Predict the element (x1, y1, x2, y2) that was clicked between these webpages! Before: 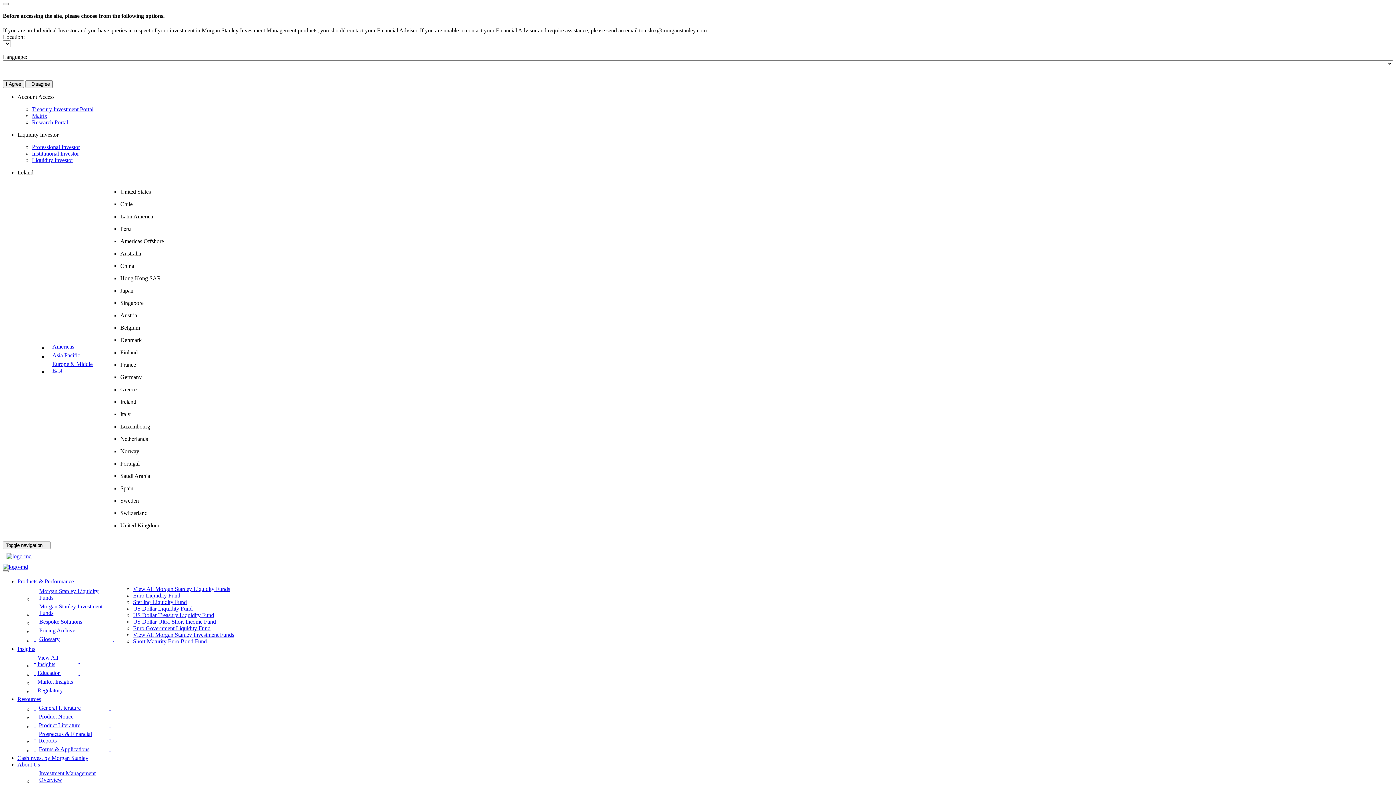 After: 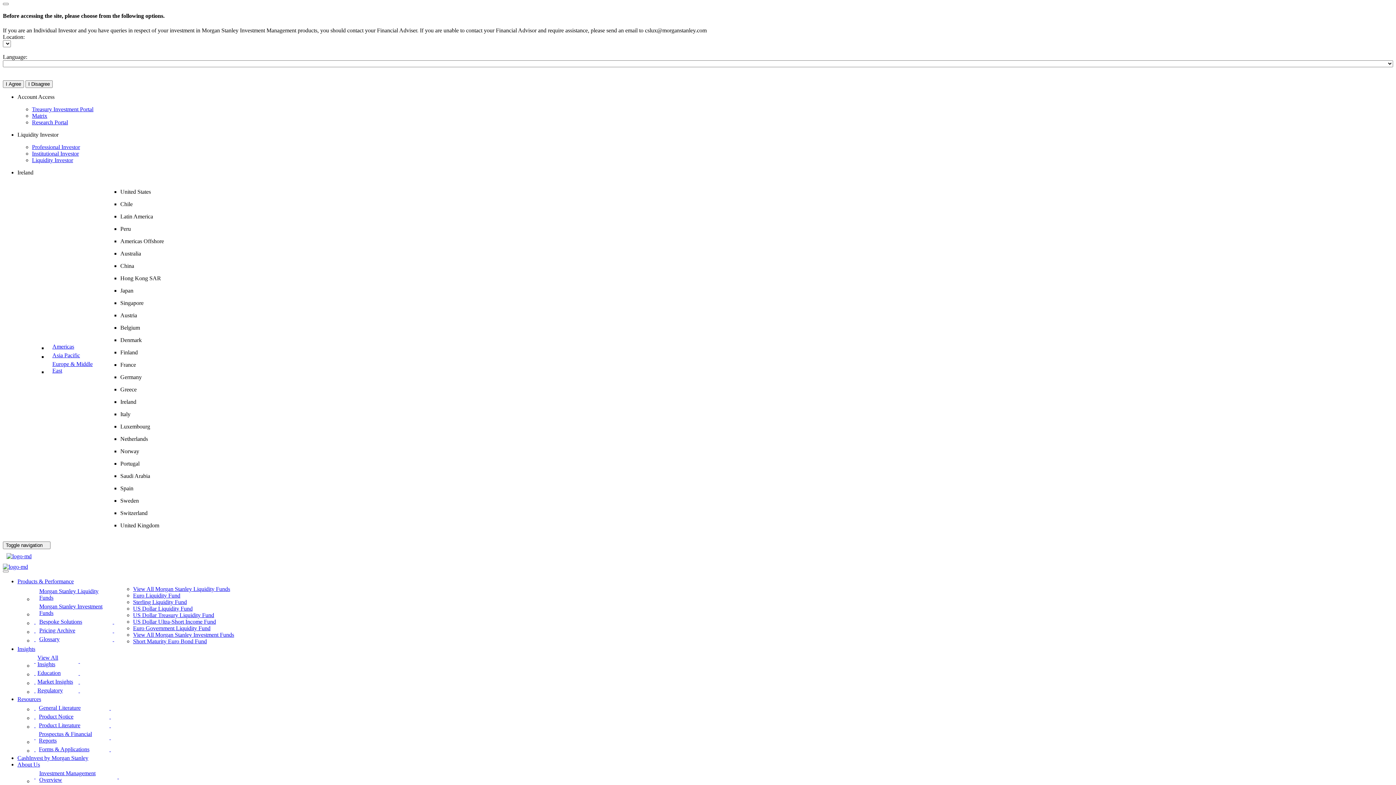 Action: bbox: (33, 626, 117, 635) label: Products & Performance - Pricing Archive